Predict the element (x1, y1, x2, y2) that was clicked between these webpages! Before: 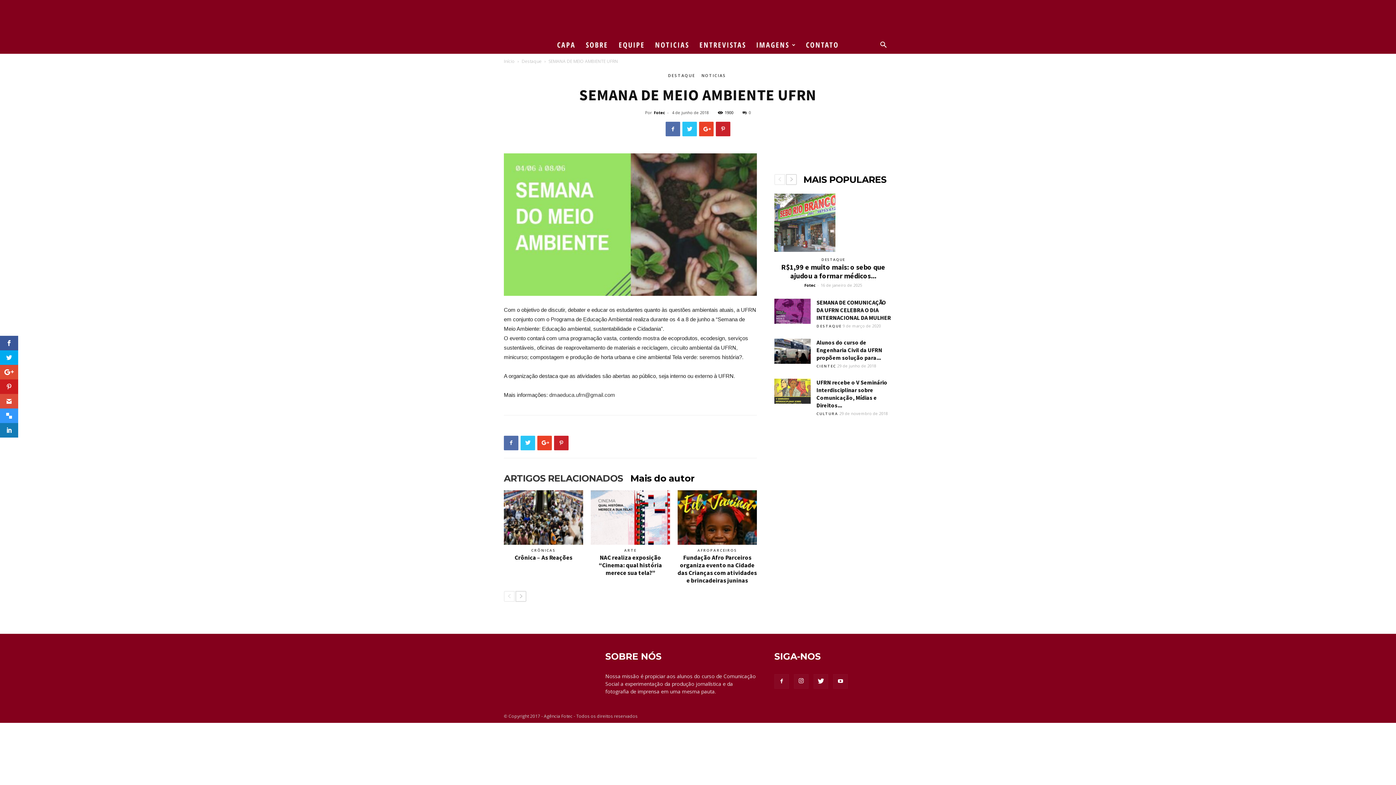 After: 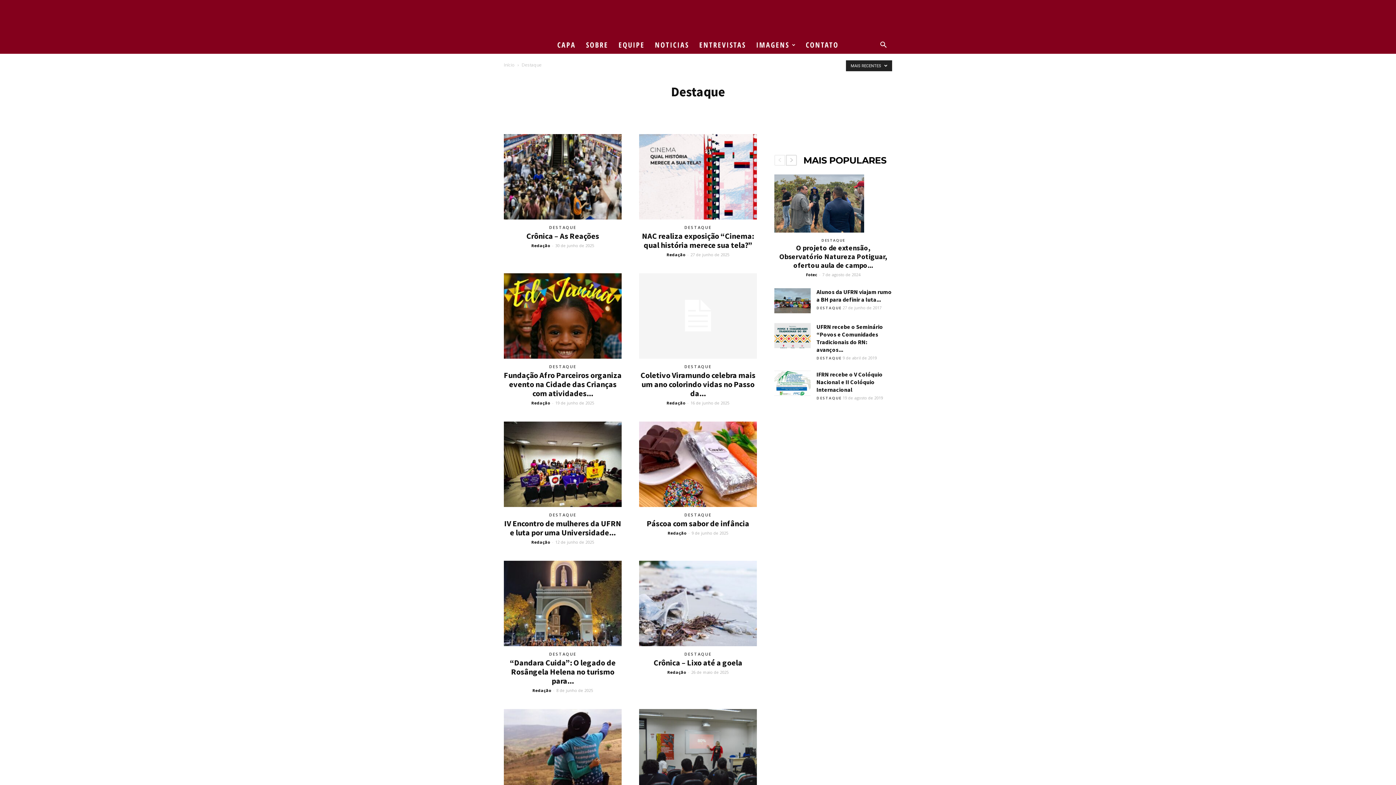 Action: bbox: (666, 72, 697, 78) label: DESTAQUE